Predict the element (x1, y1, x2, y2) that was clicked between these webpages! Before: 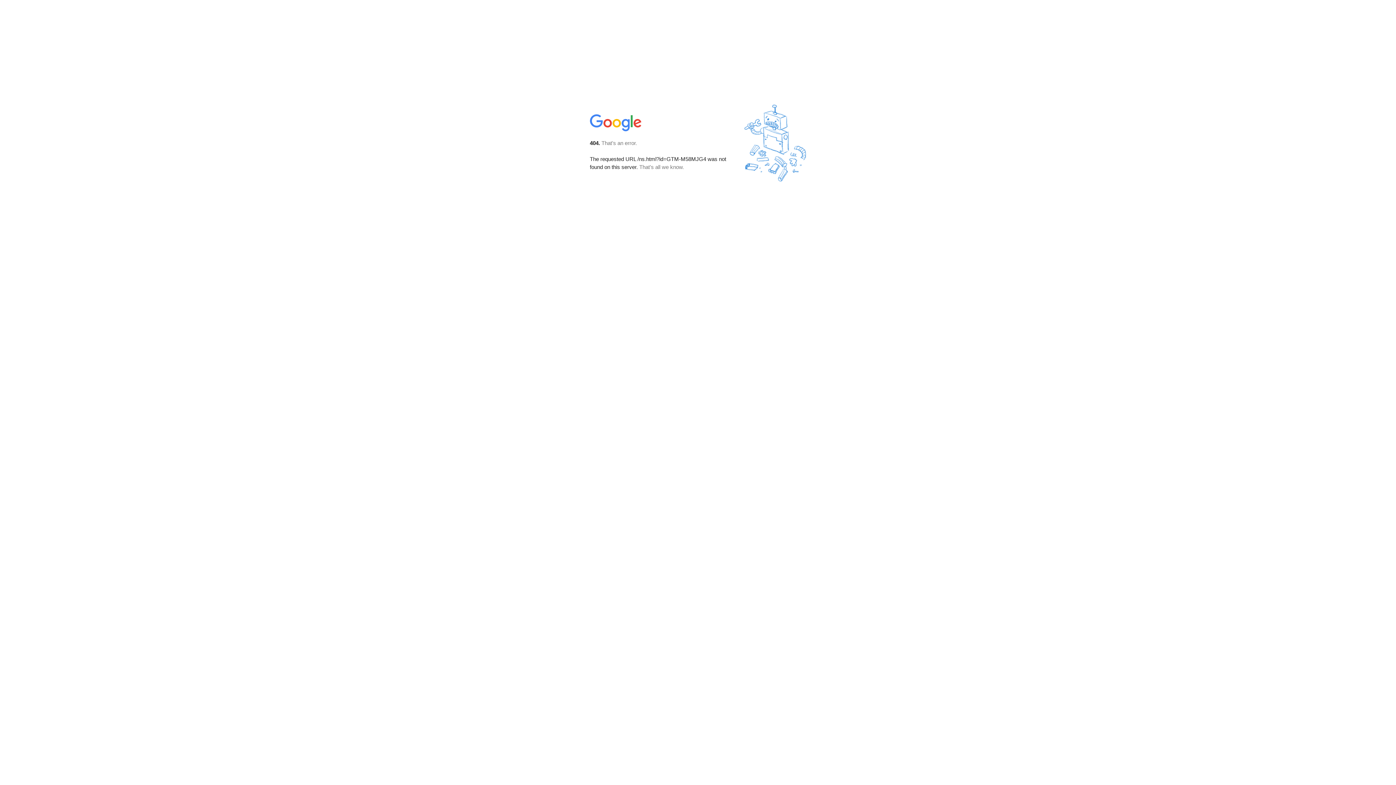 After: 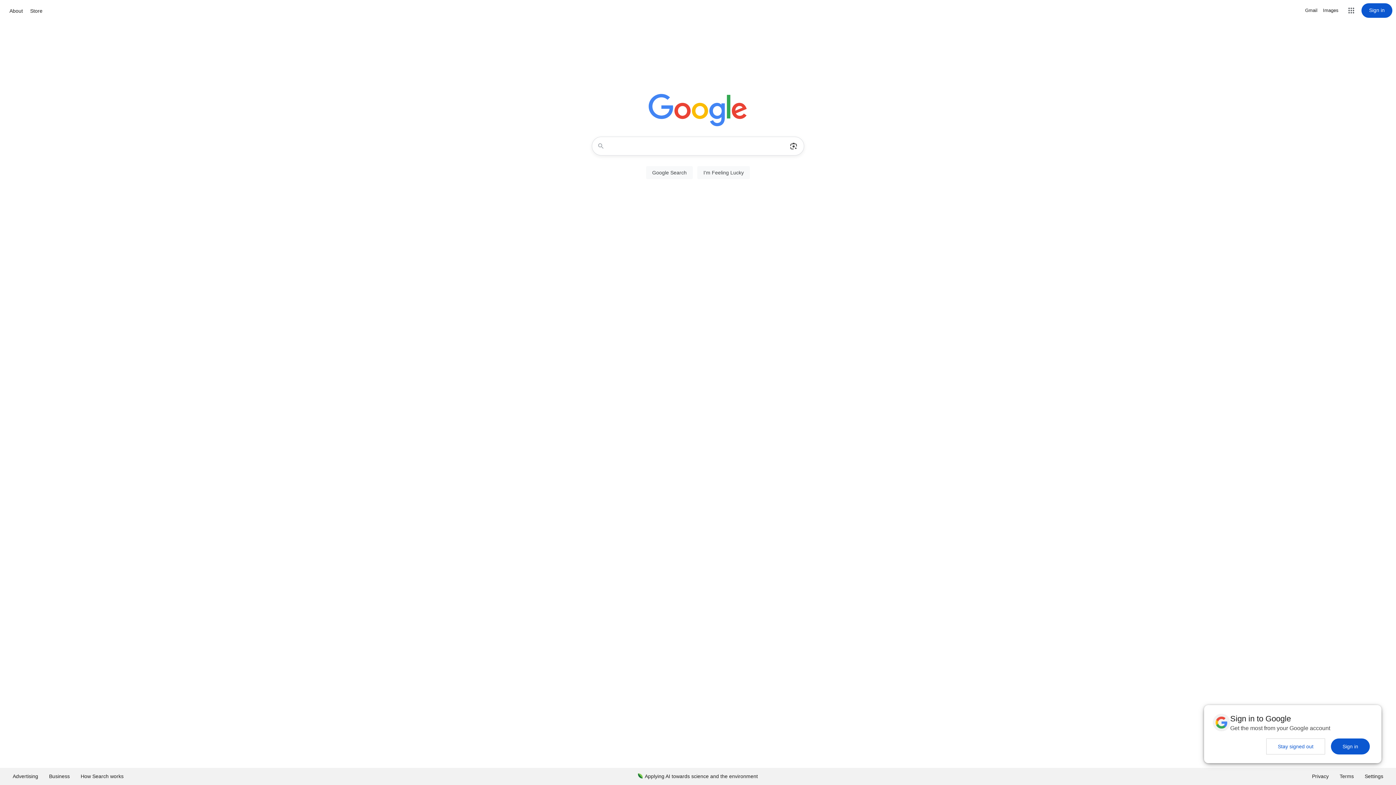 Action: bbox: (590, 127, 642, 134)